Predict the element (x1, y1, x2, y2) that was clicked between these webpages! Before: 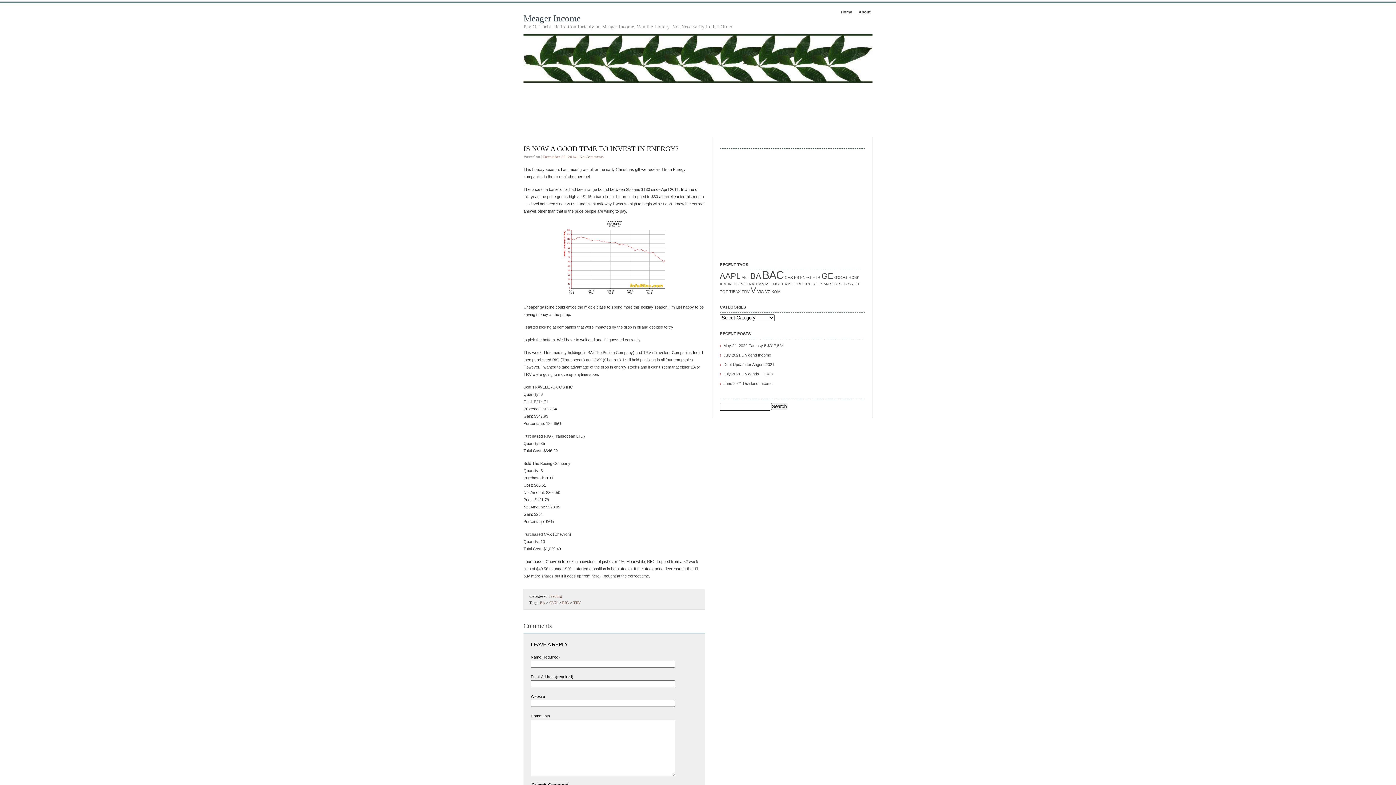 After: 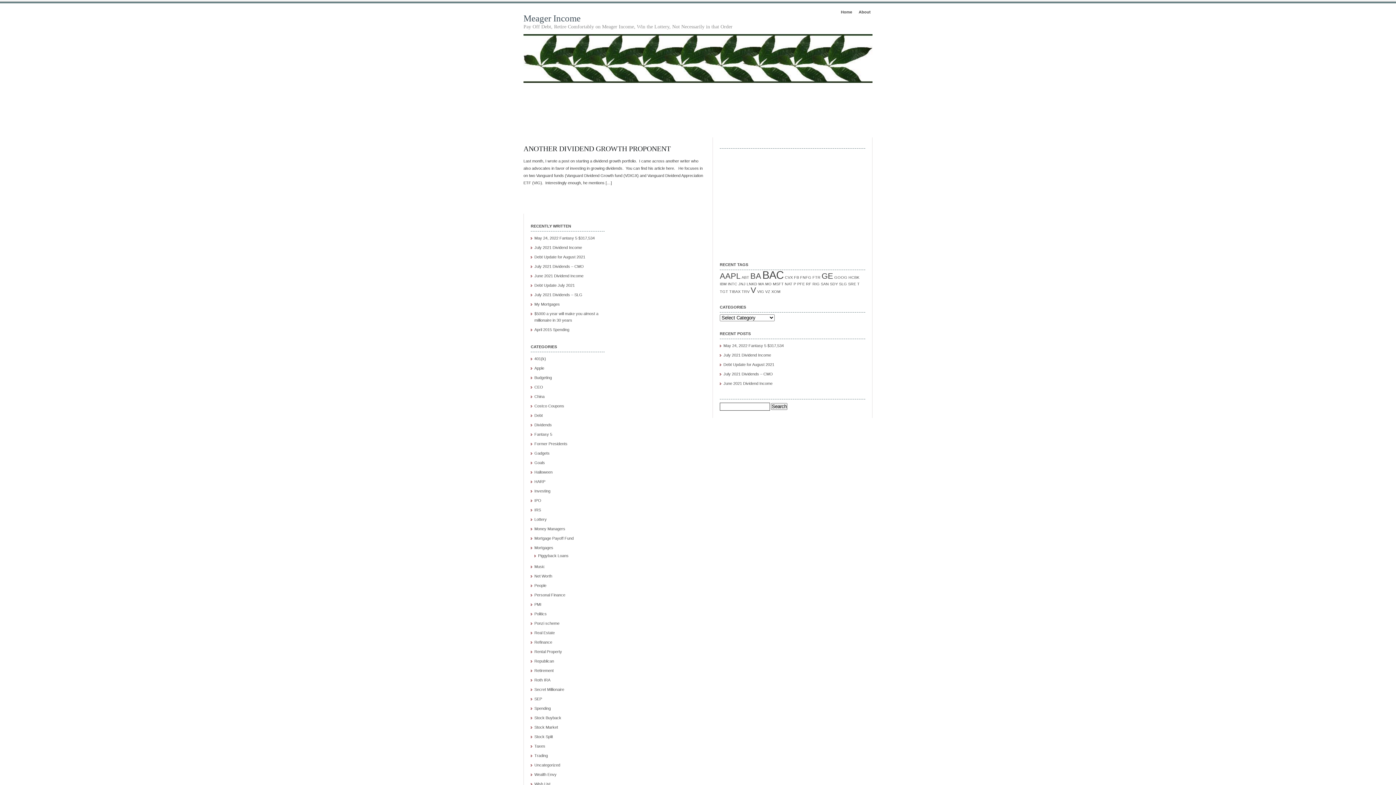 Action: bbox: (773, 281, 784, 286) label: MSFT (1 item)